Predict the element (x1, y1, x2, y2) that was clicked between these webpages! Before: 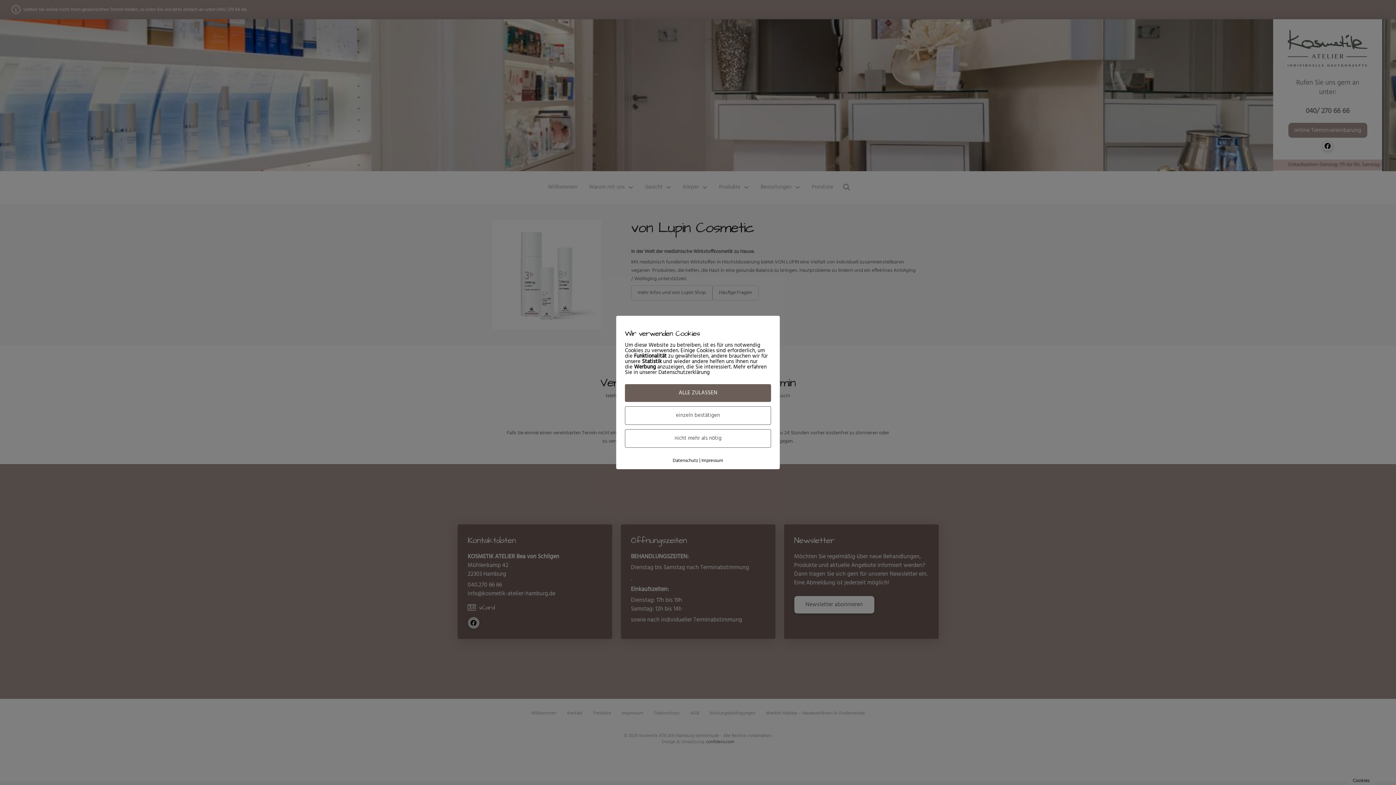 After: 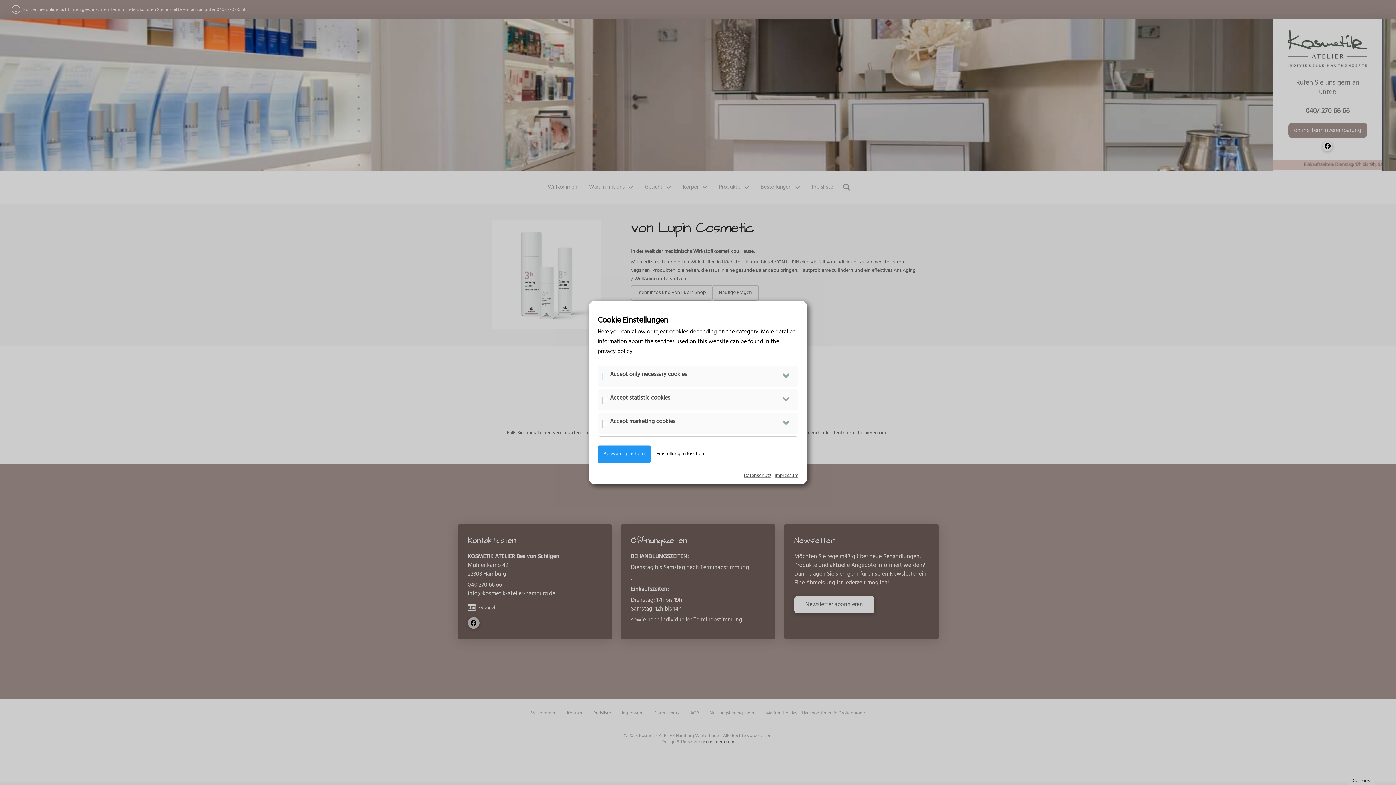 Action: label: nicht mehr als nötig bbox: (625, 429, 771, 448)